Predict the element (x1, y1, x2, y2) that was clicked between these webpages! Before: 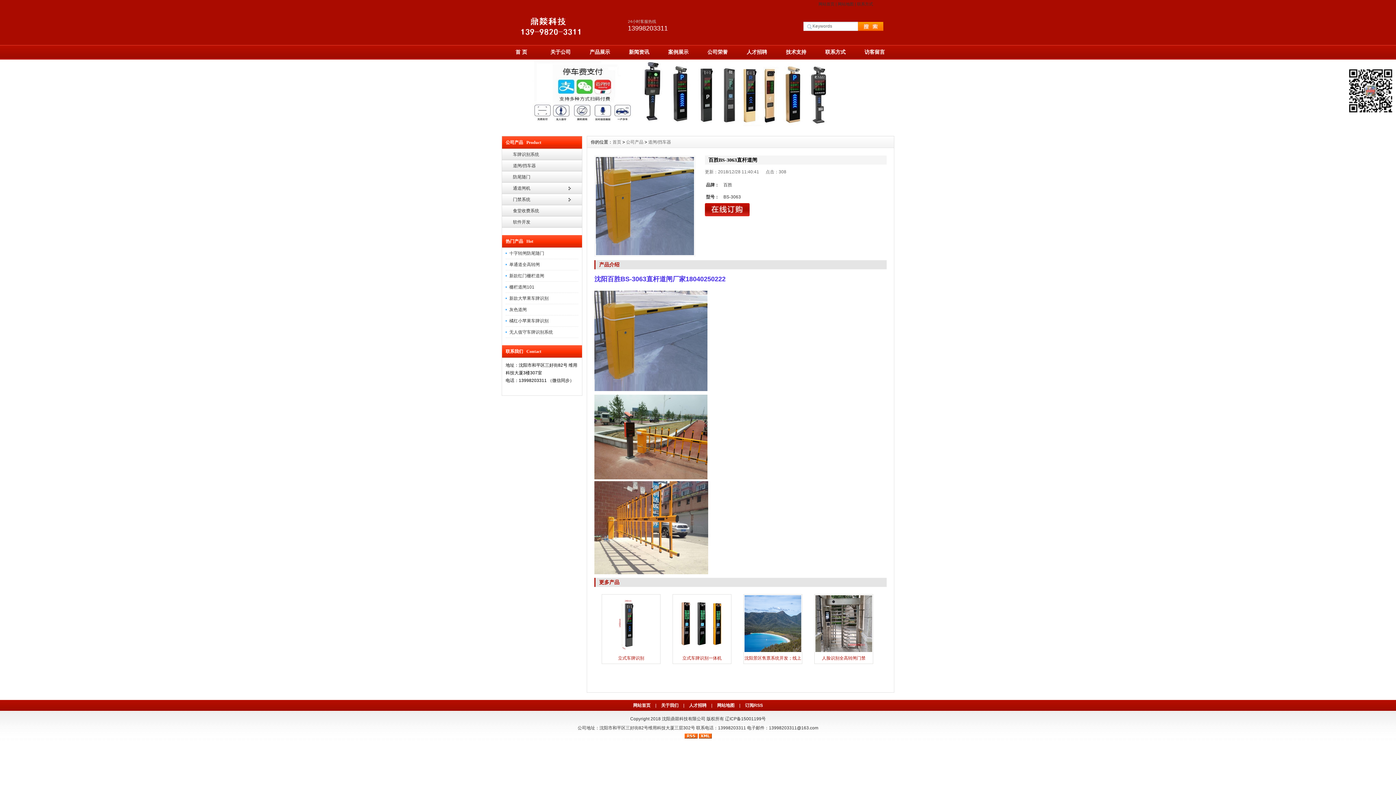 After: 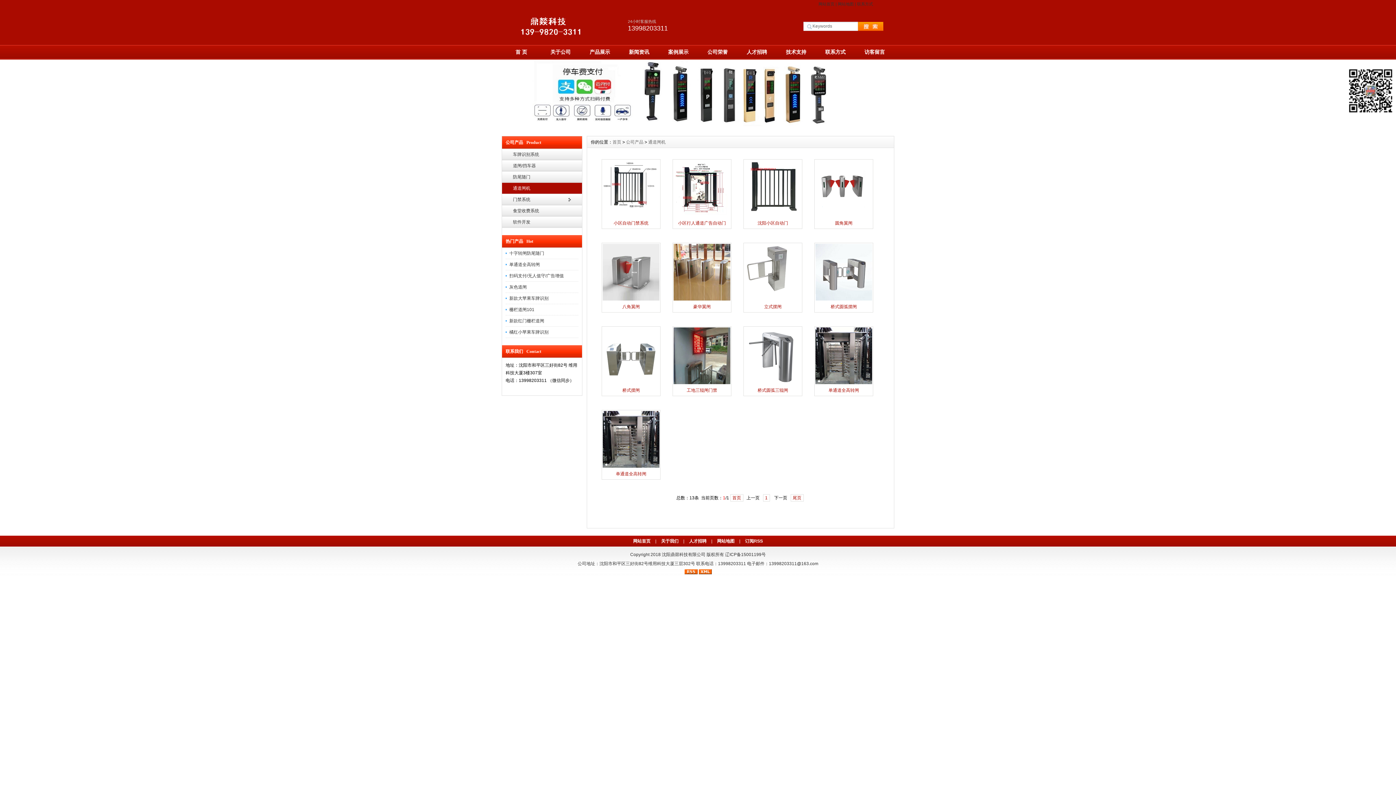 Action: bbox: (502, 182, 582, 194) label: 通道闸机